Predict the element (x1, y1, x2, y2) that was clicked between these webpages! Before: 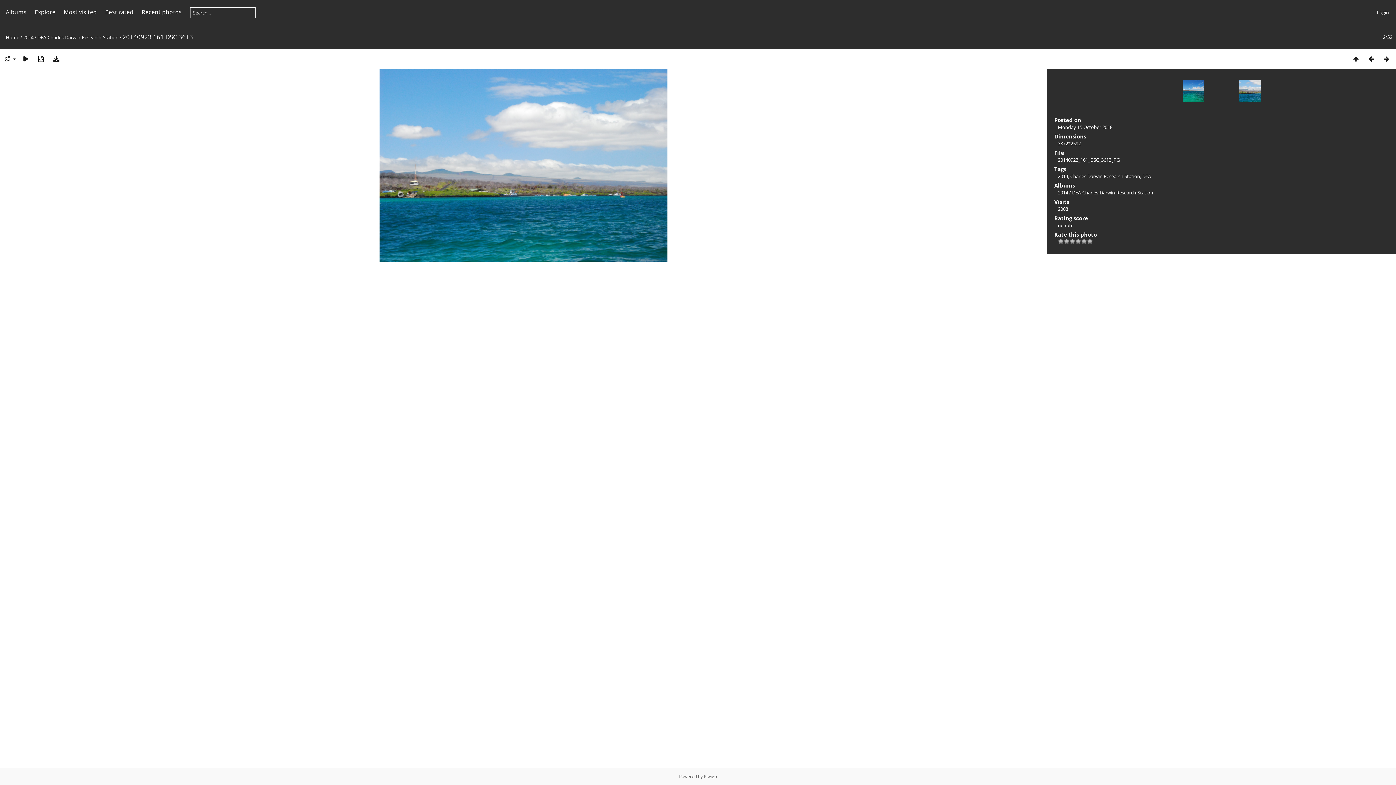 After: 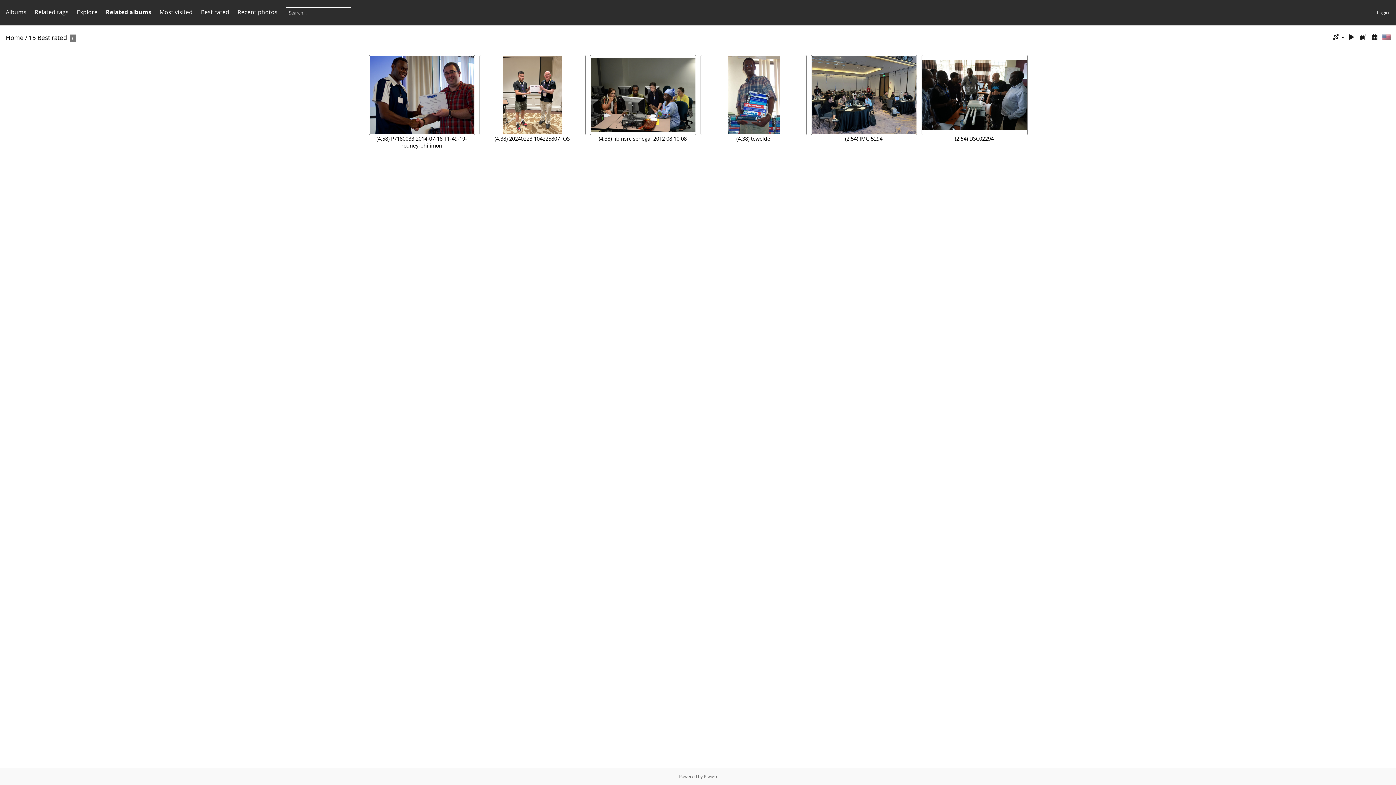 Action: bbox: (105, 8, 133, 16) label: Best rated